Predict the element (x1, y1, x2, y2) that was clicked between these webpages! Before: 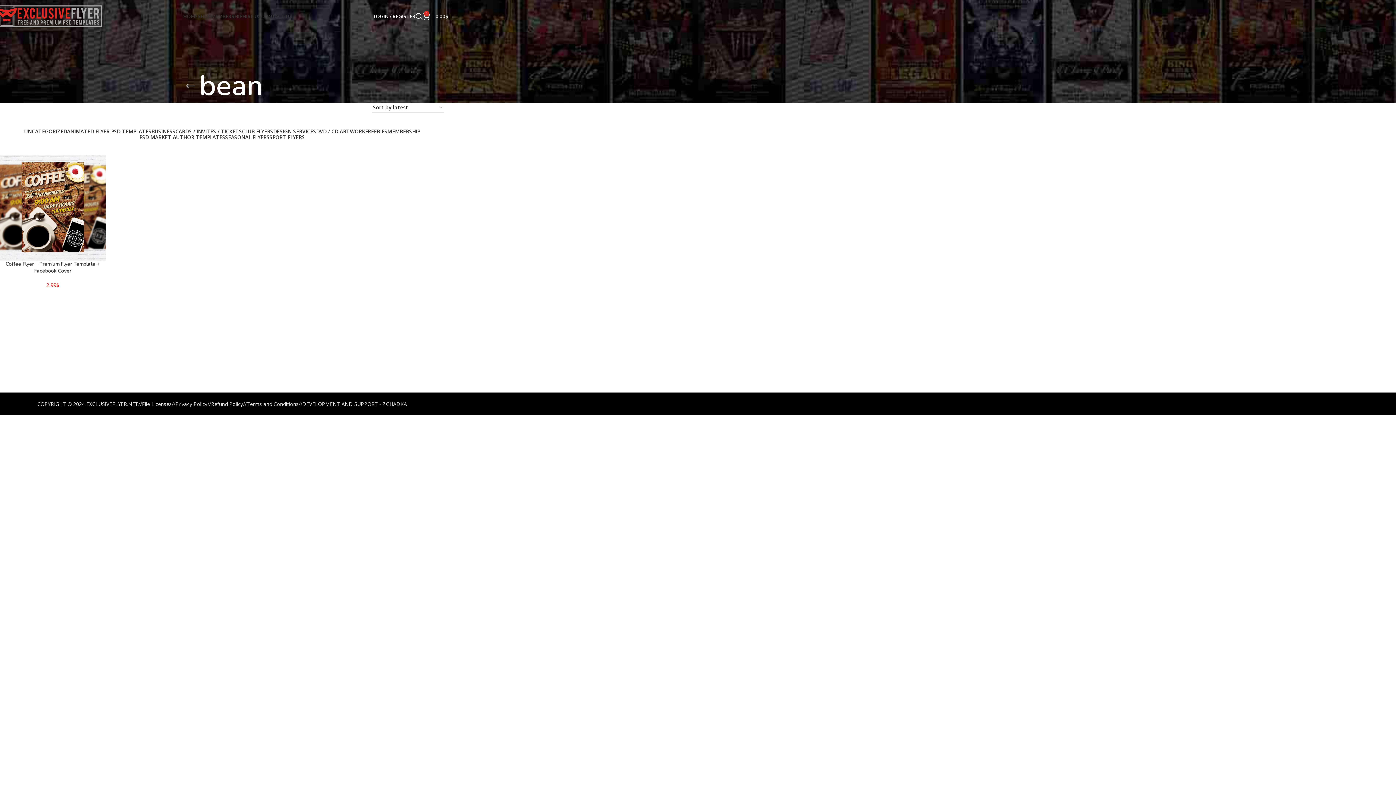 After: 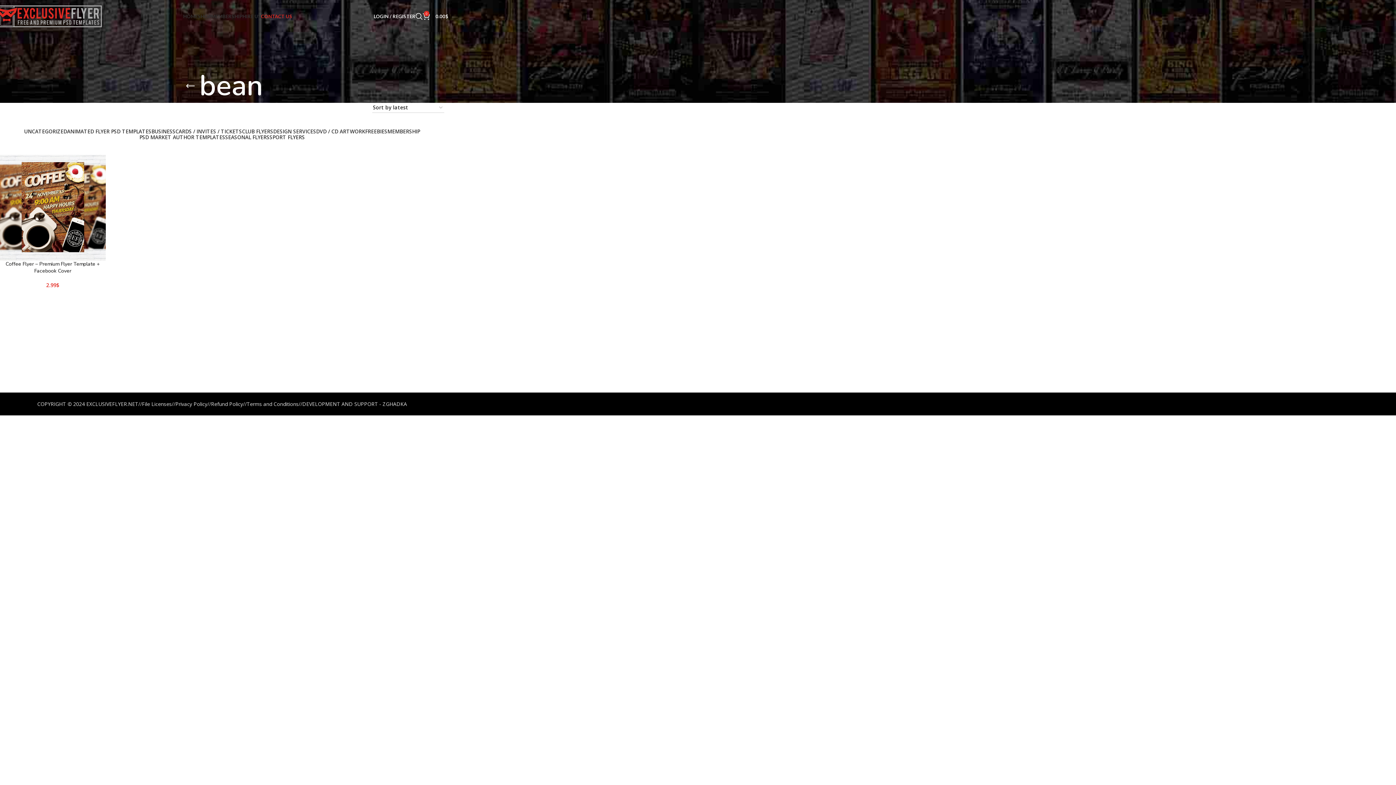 Action: bbox: (261, 9, 292, 23) label: CONTACT US